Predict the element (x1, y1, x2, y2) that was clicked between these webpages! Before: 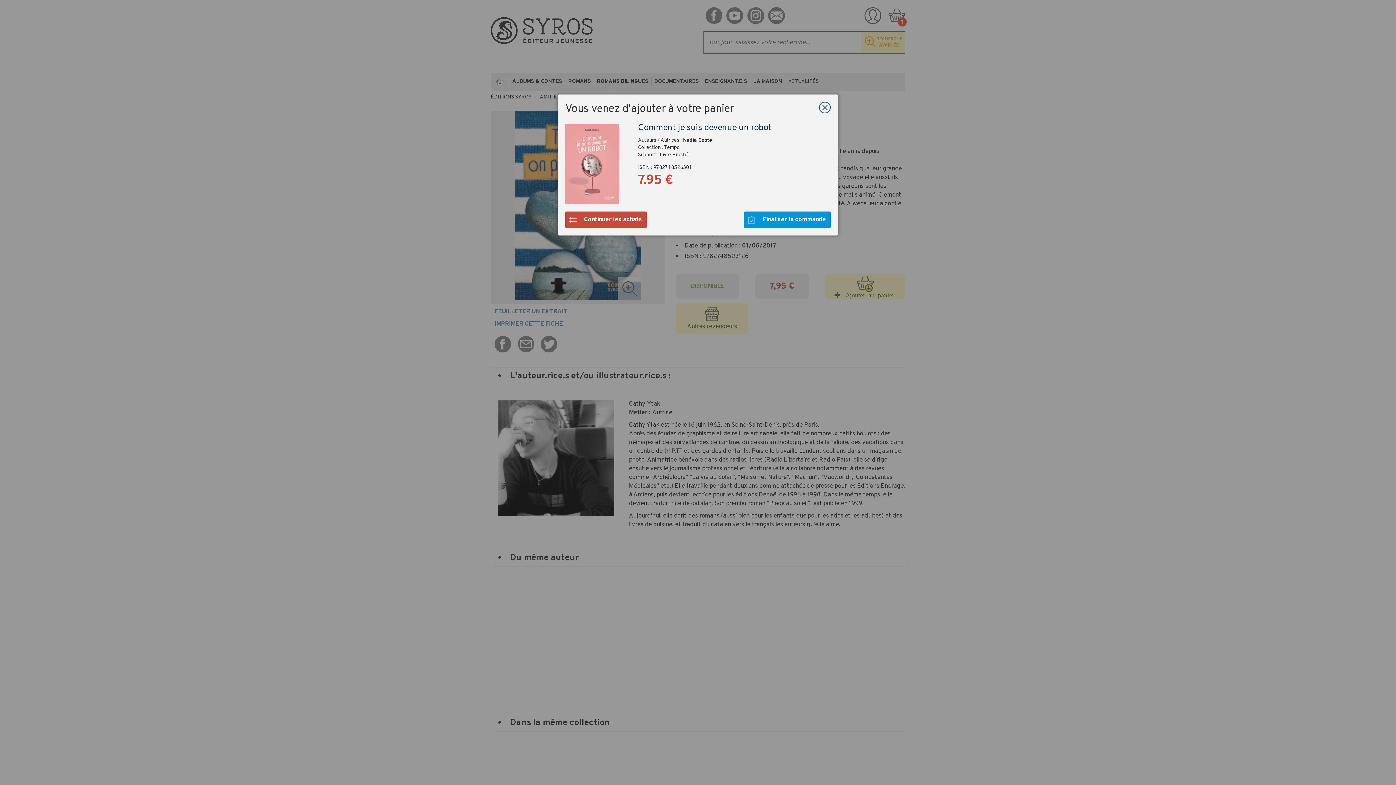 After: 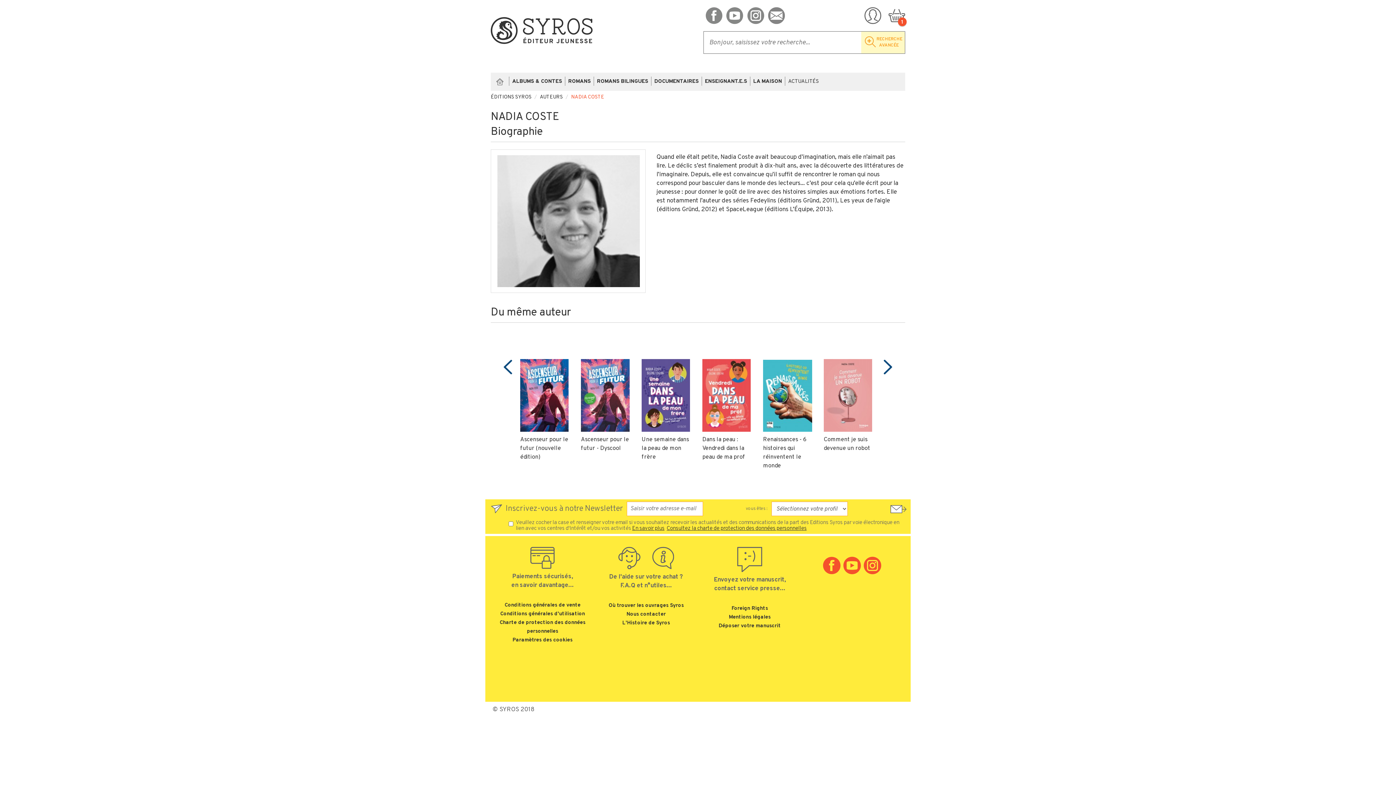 Action: bbox: (683, 137, 712, 143) label: Nadia Coste